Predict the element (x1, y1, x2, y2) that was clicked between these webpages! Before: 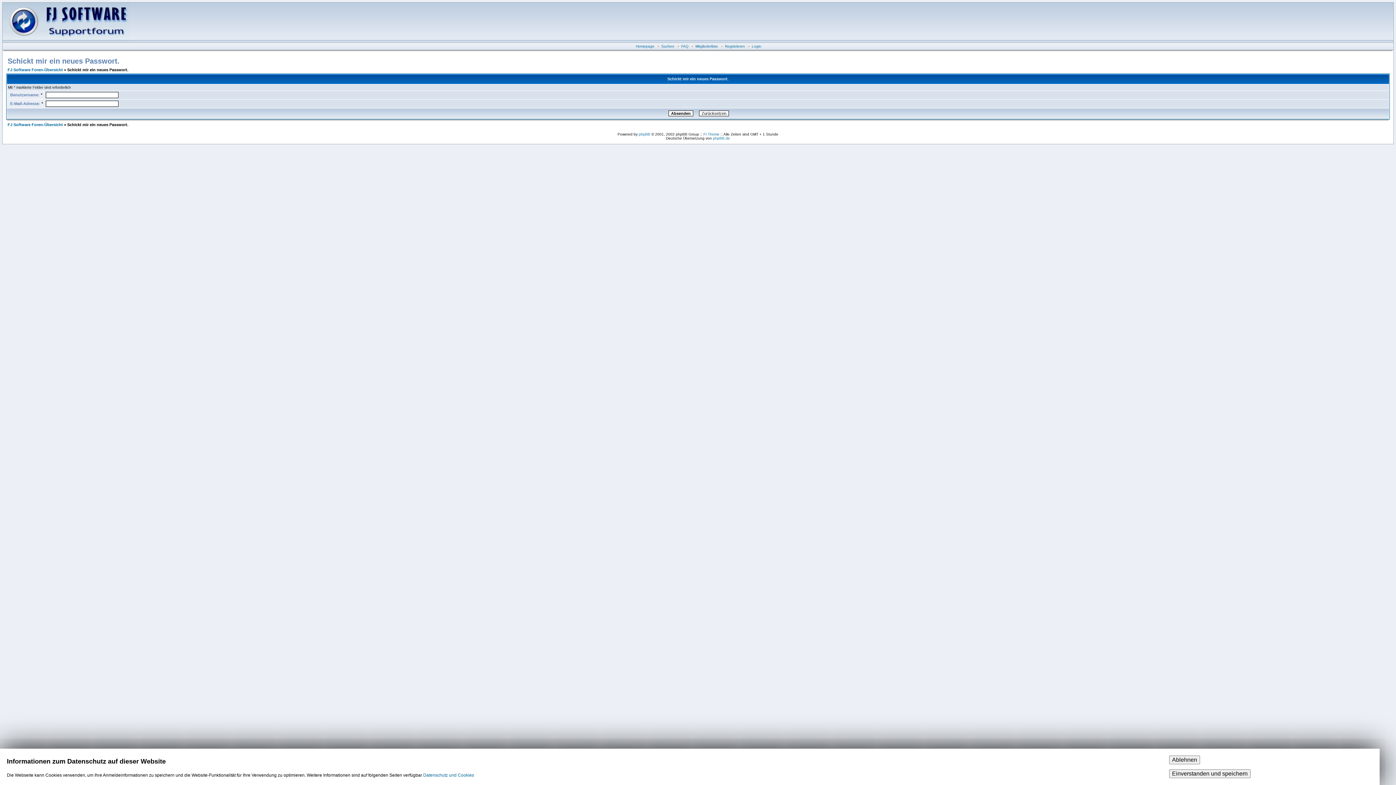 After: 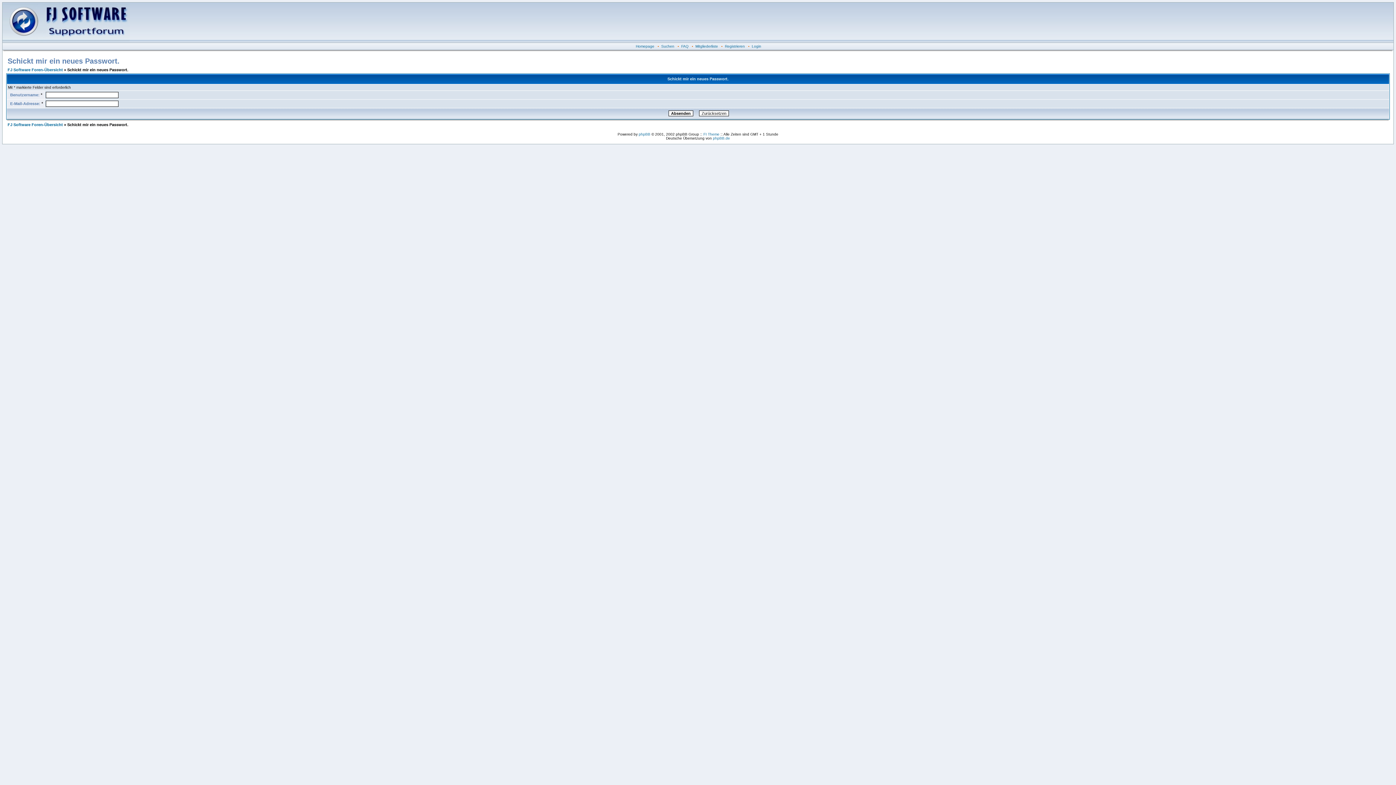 Action: bbox: (1169, 769, 1250, 778) label: Einverstanden und speichern